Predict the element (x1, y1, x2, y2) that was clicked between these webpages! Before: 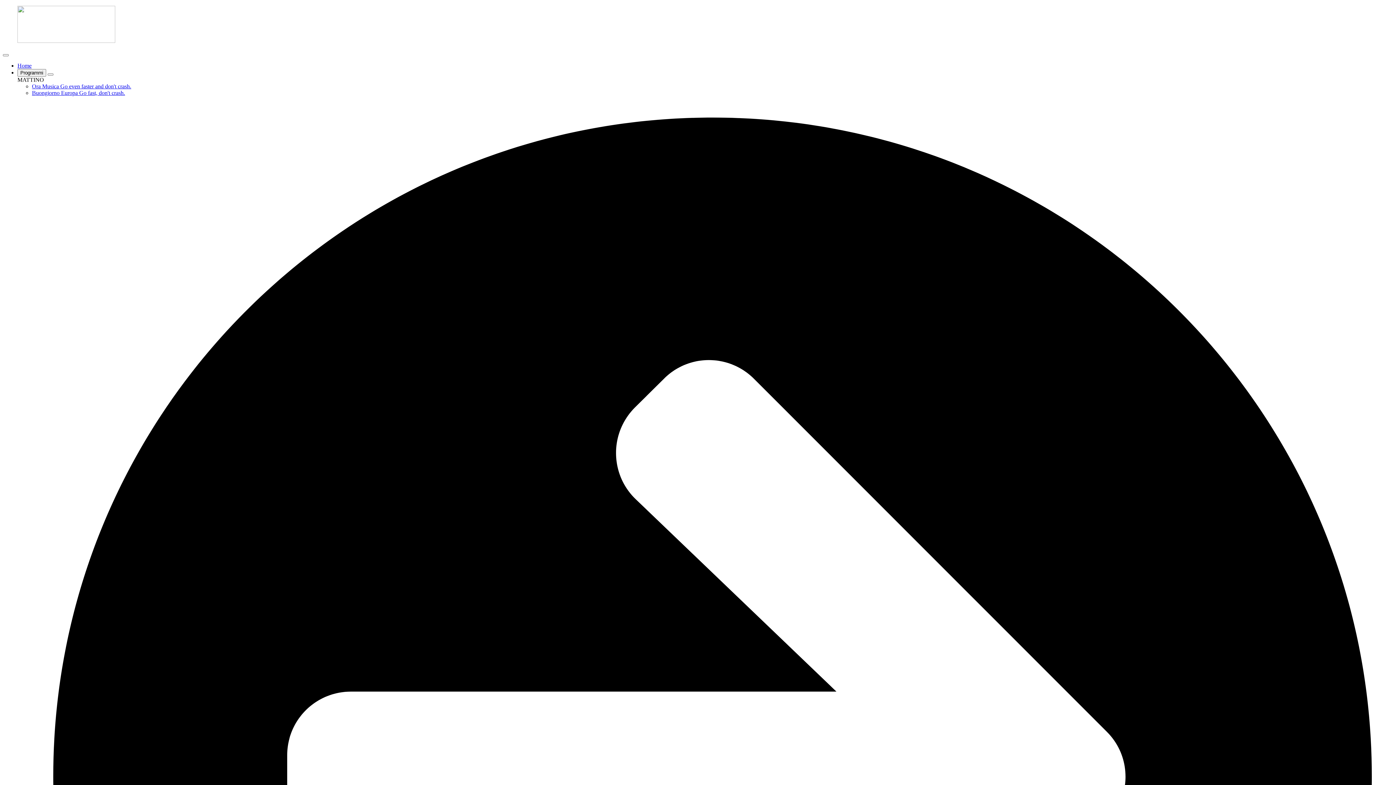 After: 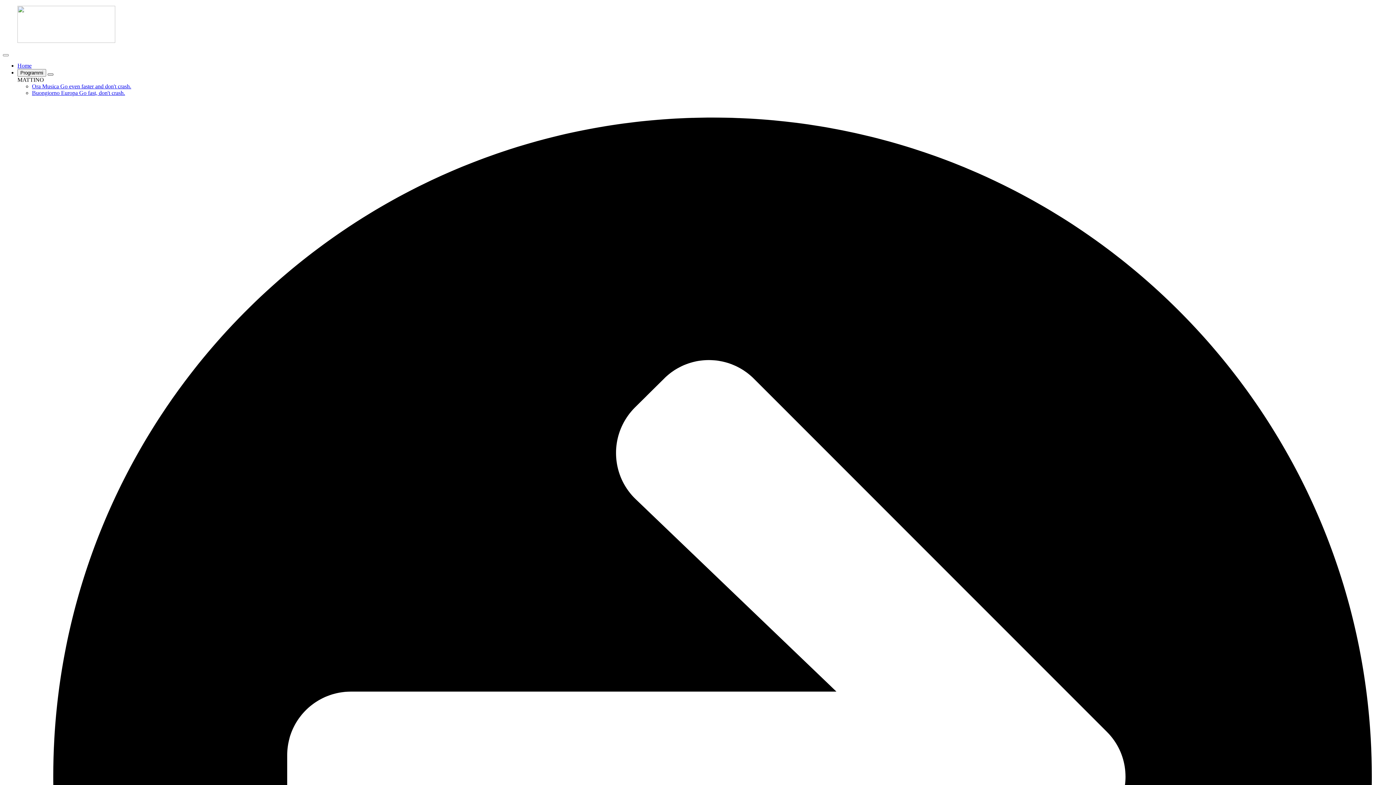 Action: label: Programmi Submenu bbox: (47, 73, 53, 75)